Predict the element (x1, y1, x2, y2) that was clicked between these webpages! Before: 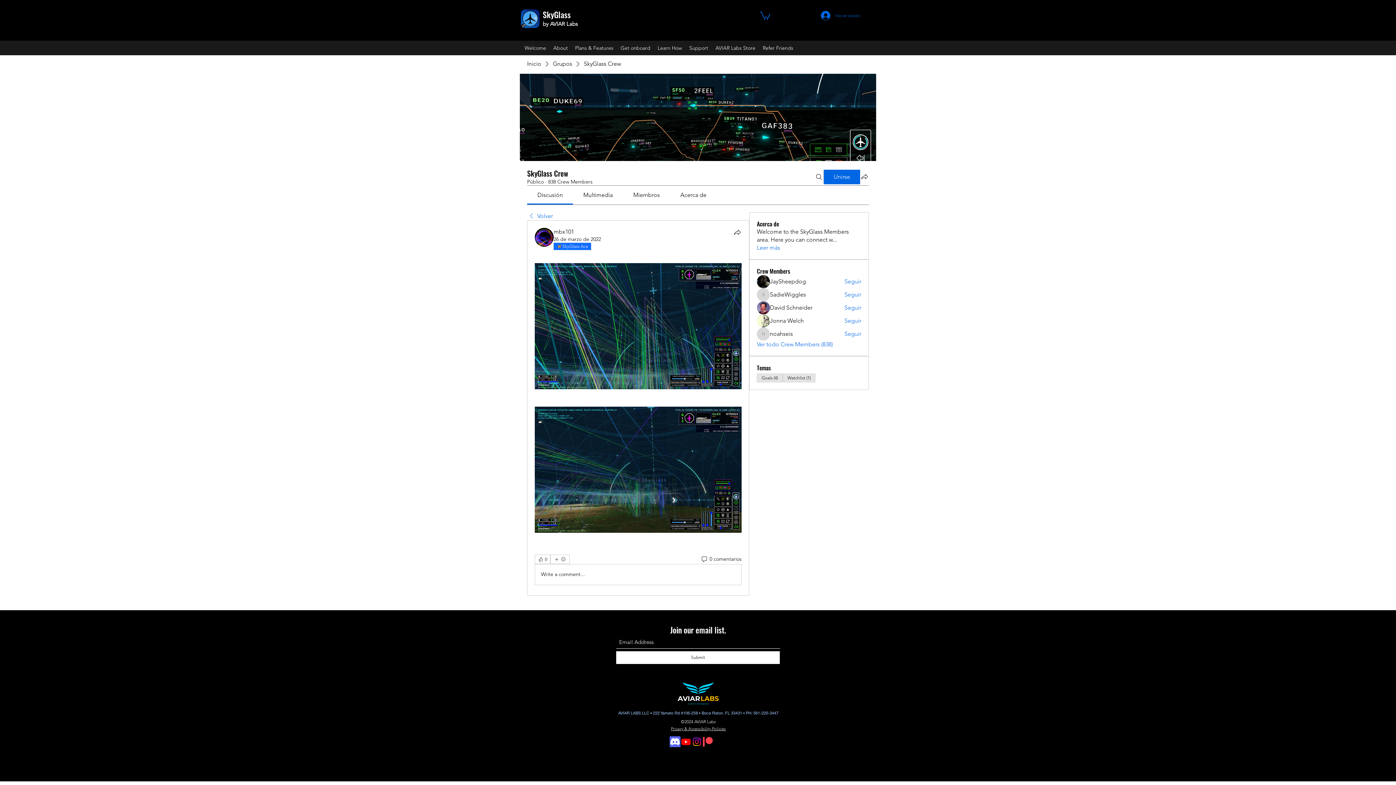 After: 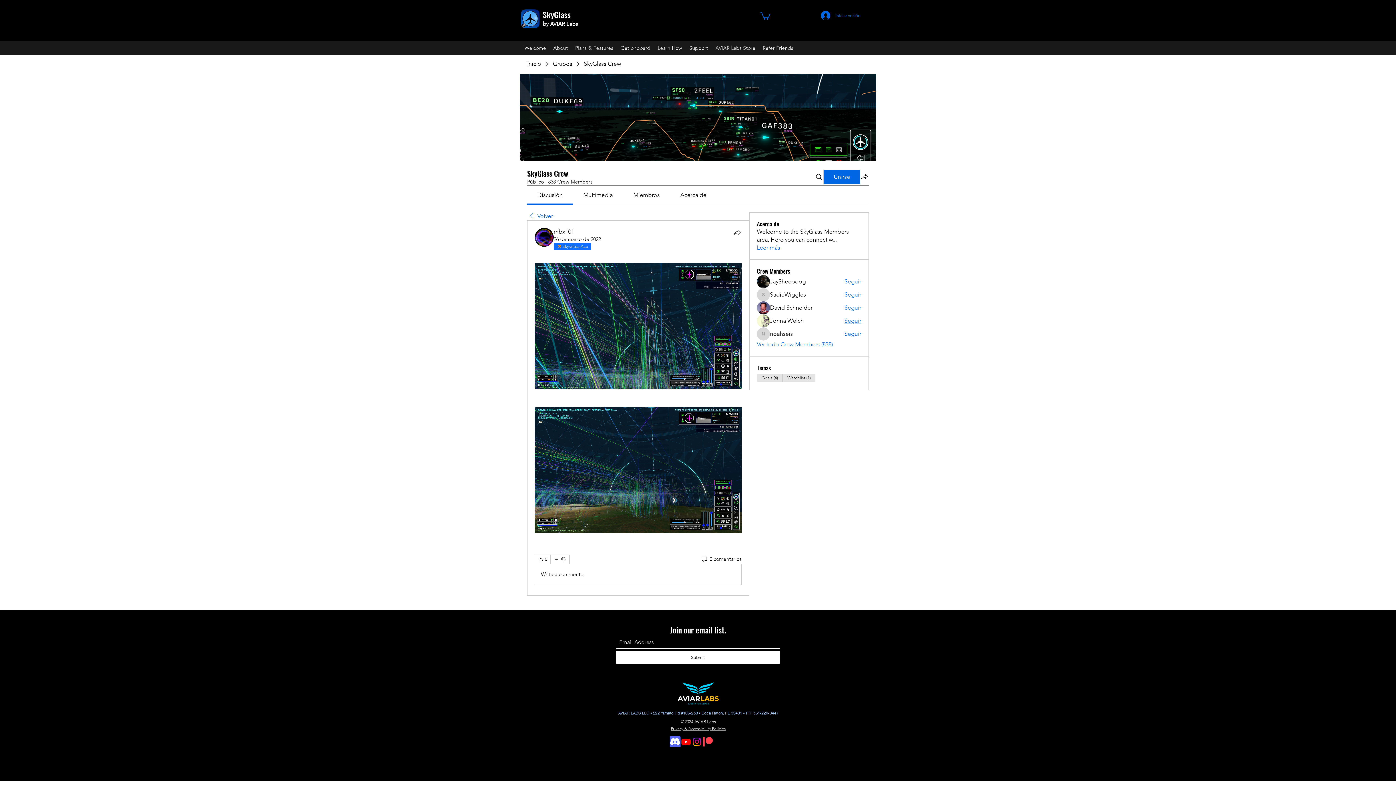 Action: label: Seguir bbox: (844, 317, 861, 325)